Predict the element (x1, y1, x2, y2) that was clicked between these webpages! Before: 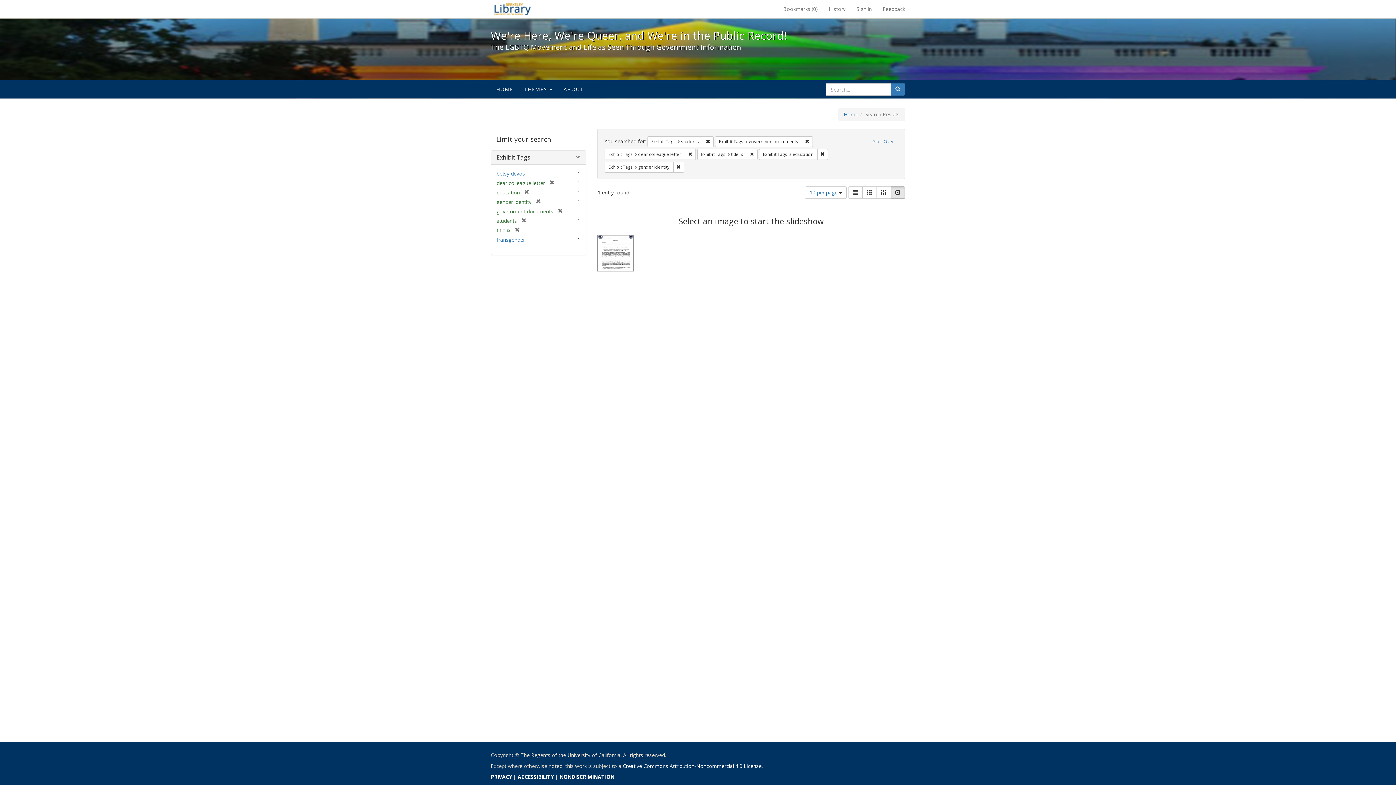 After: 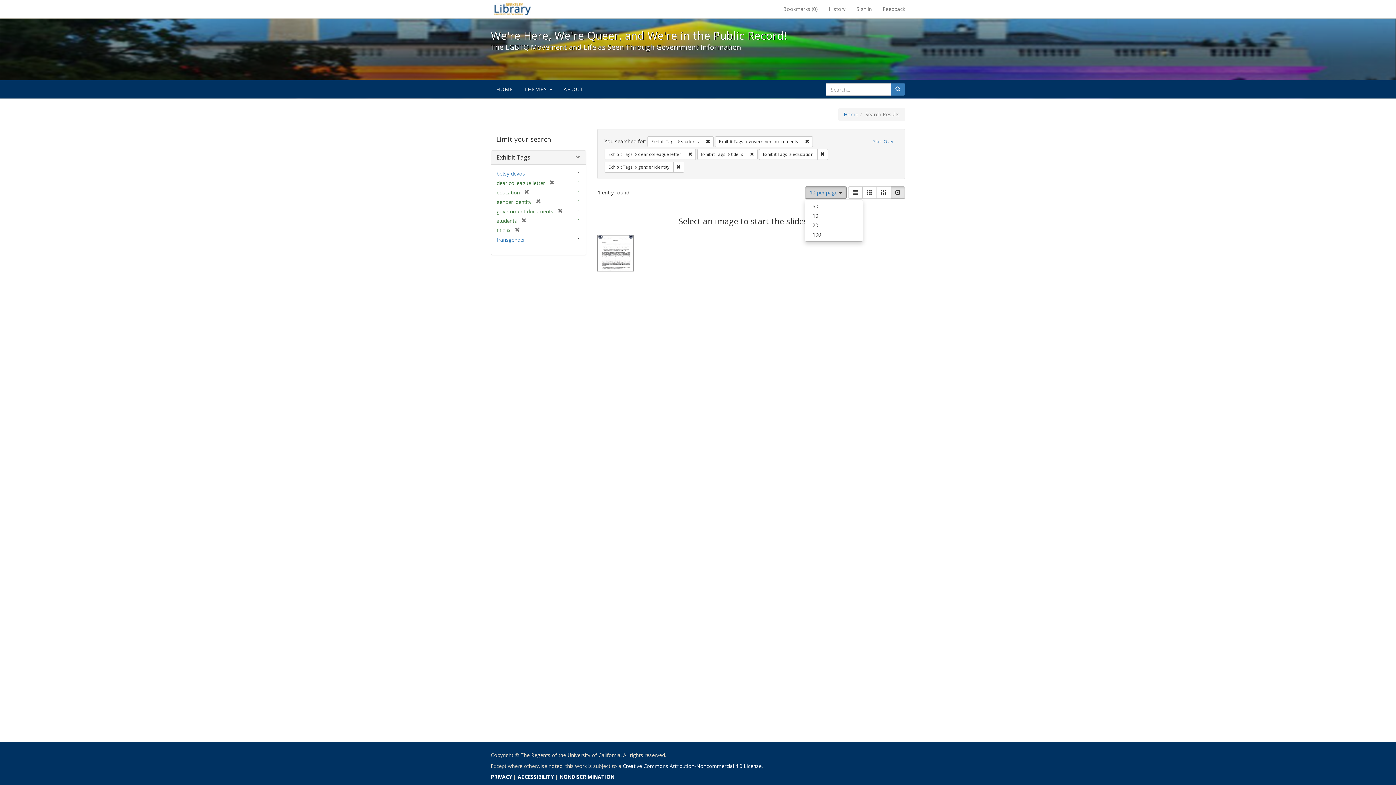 Action: label: 10 per page  bbox: (805, 186, 846, 198)